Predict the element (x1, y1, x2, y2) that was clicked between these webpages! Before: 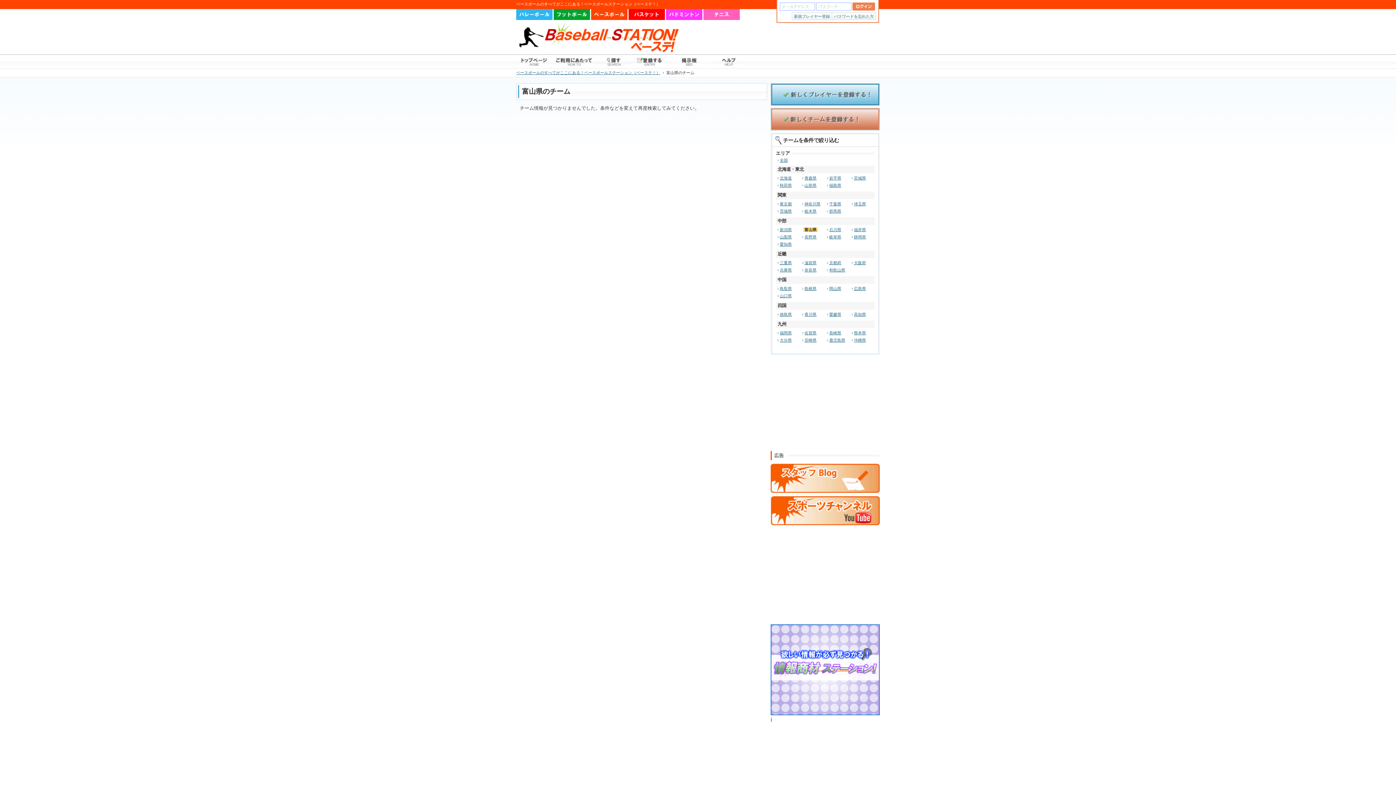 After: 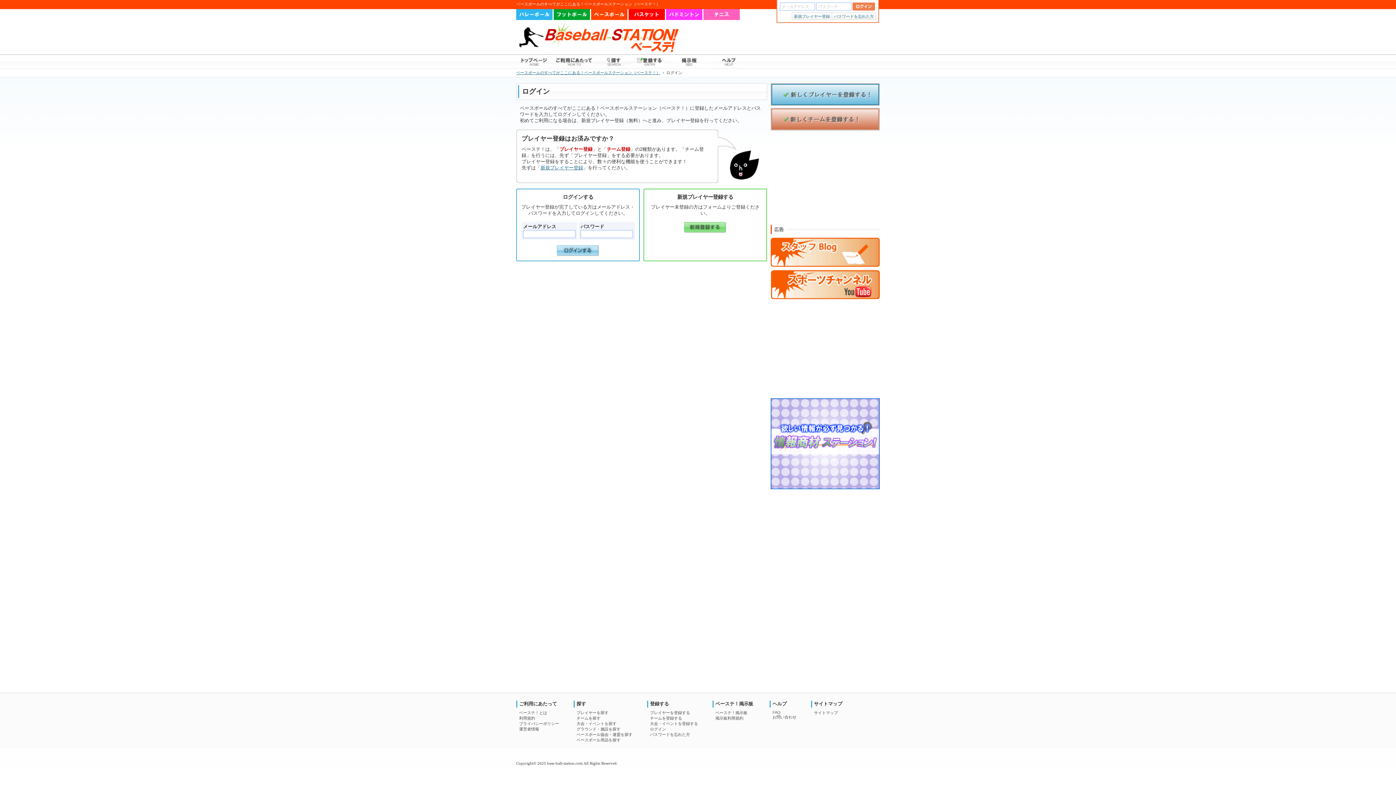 Action: bbox: (770, 108, 880, 129)